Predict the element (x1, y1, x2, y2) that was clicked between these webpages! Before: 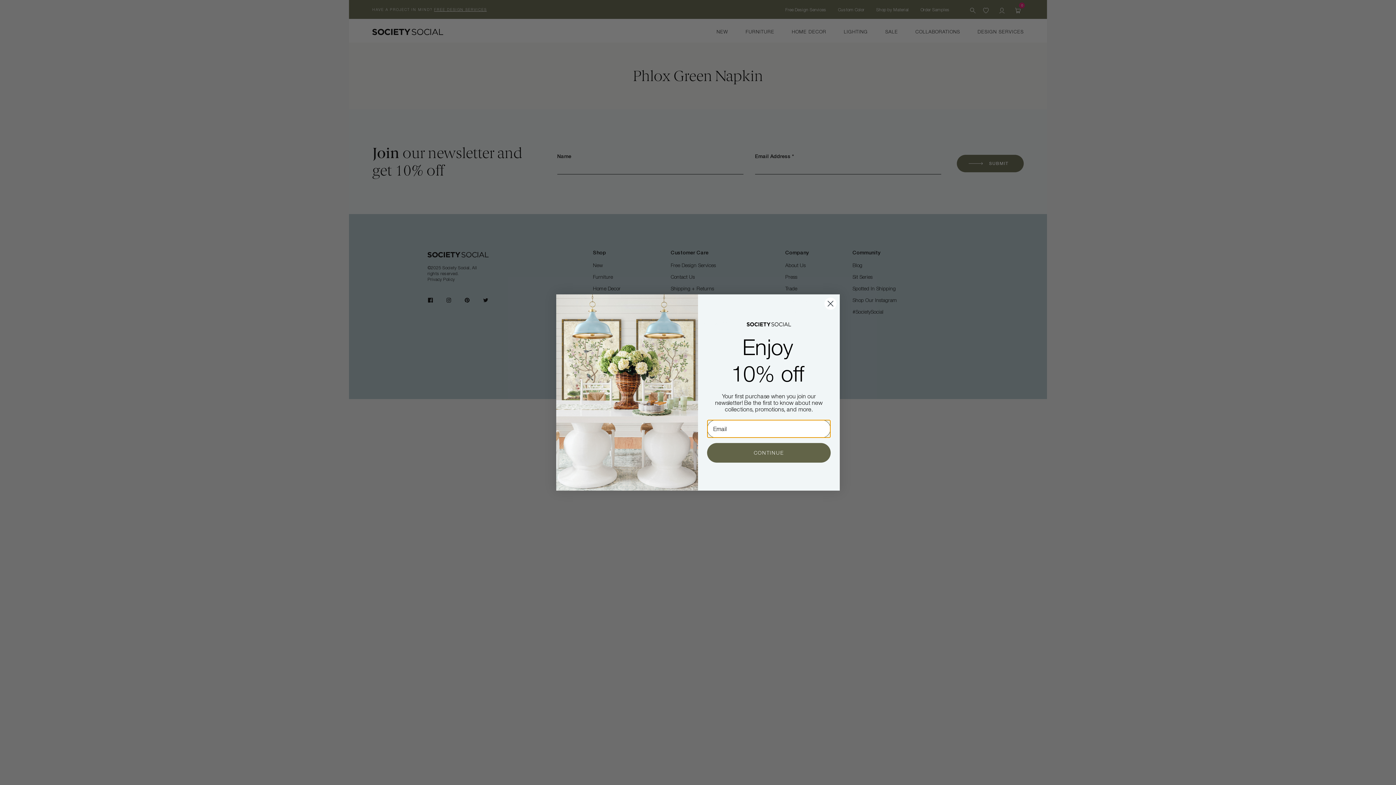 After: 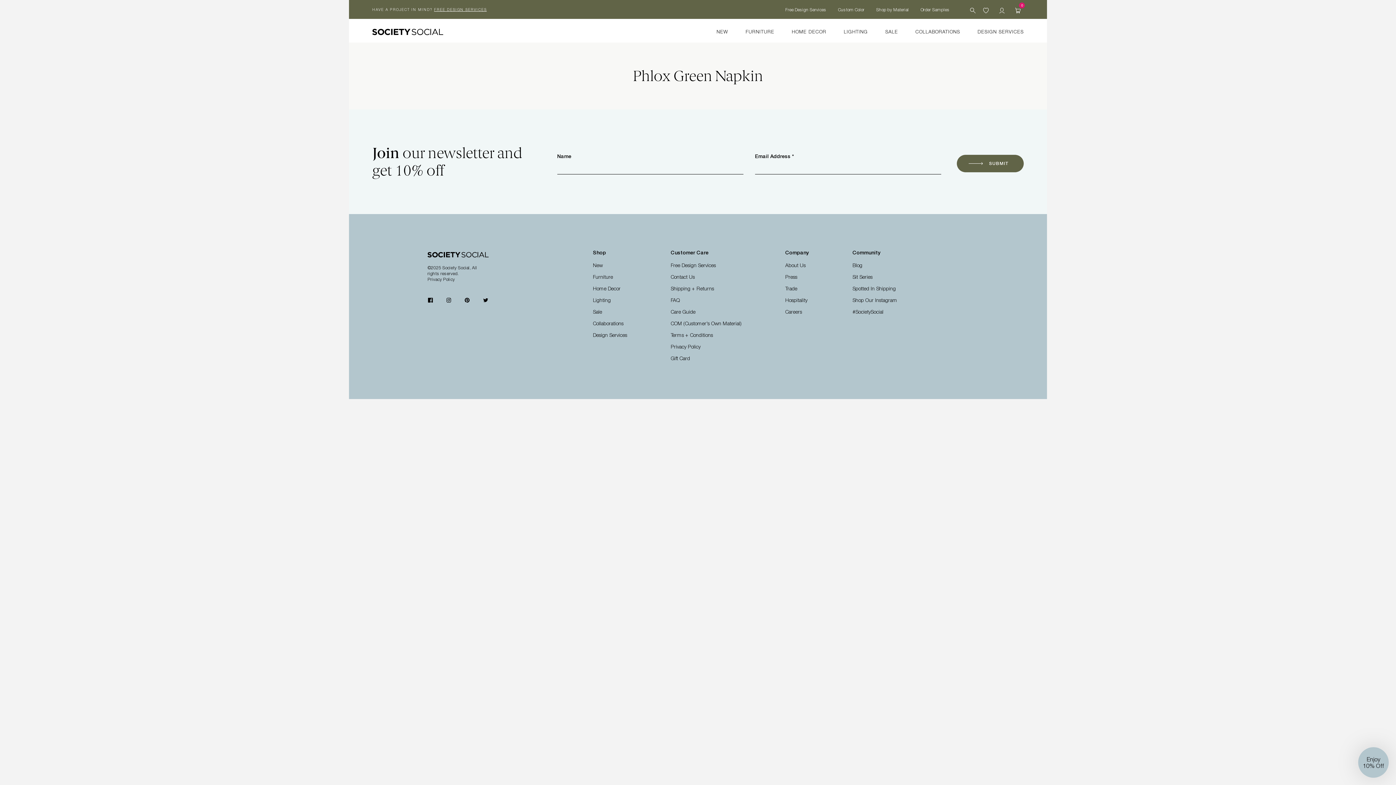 Action: label: Close dialog bbox: (824, 297, 837, 310)